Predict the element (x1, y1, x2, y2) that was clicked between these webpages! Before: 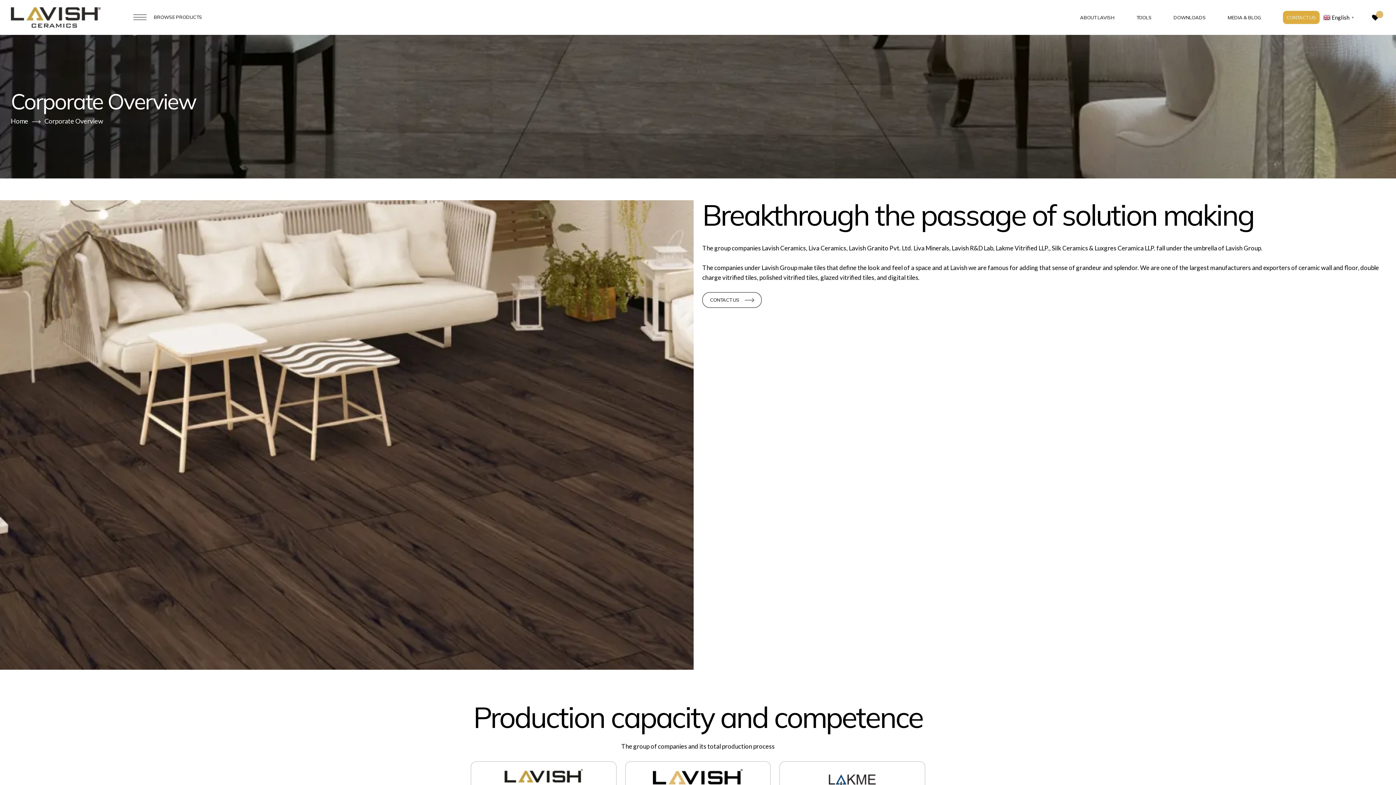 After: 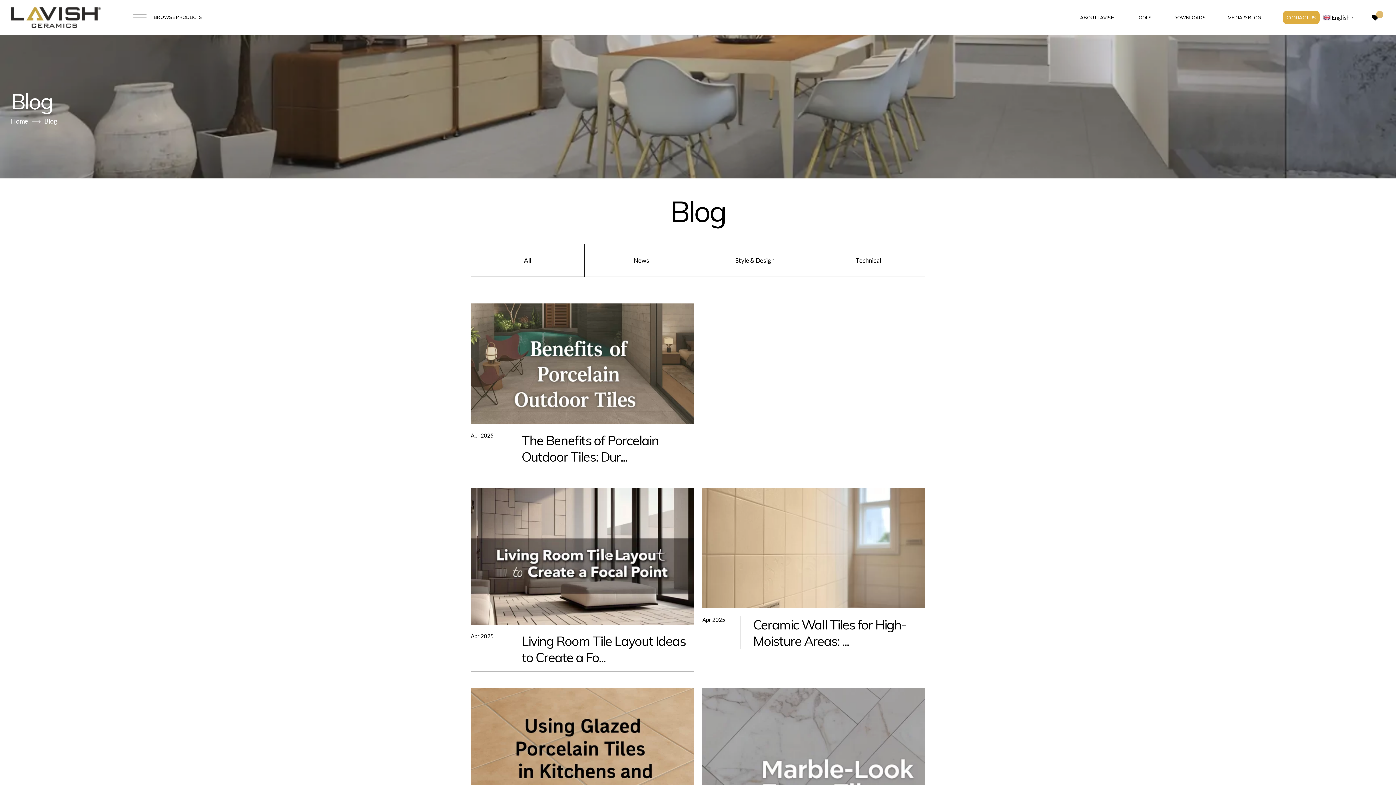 Action: label: MEDIA & BLOG bbox: (1228, 14, 1261, 20)